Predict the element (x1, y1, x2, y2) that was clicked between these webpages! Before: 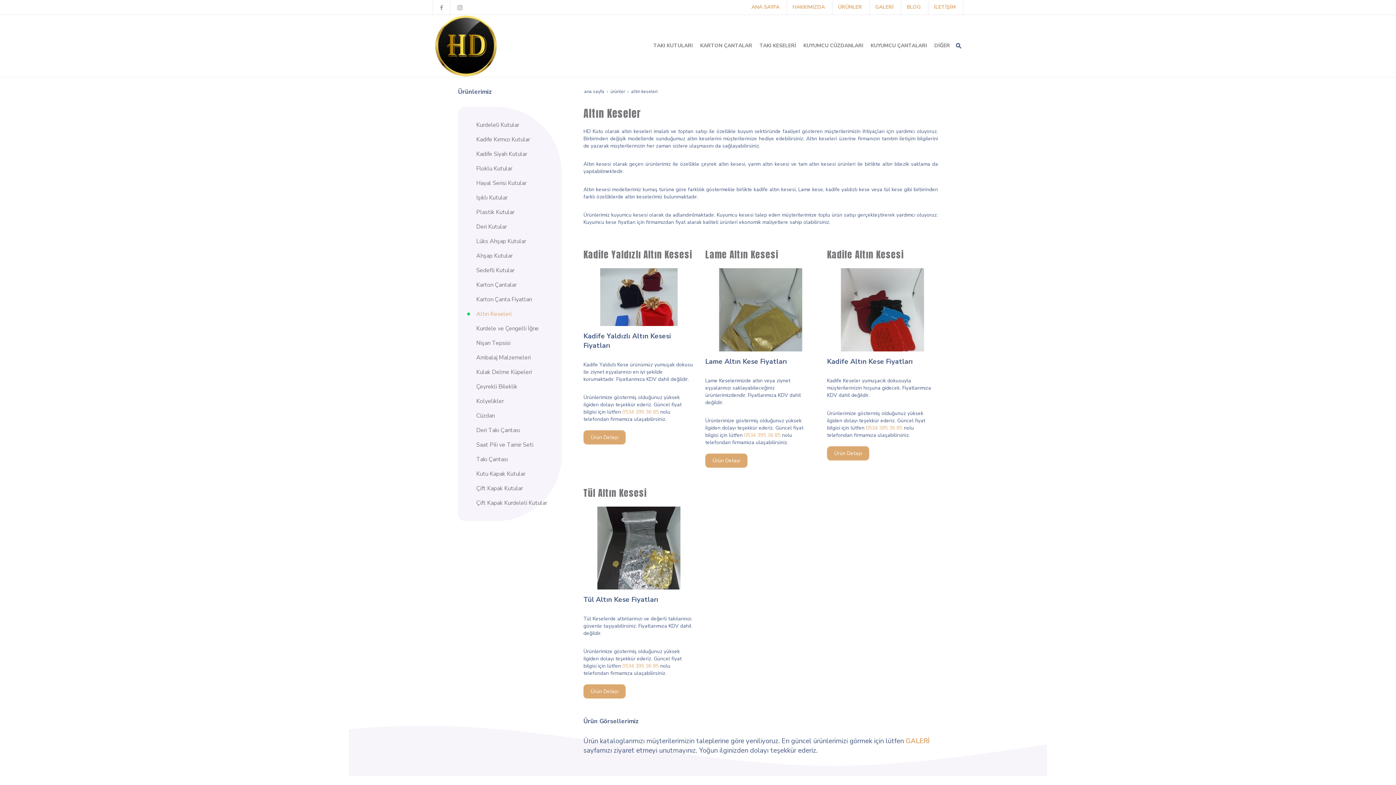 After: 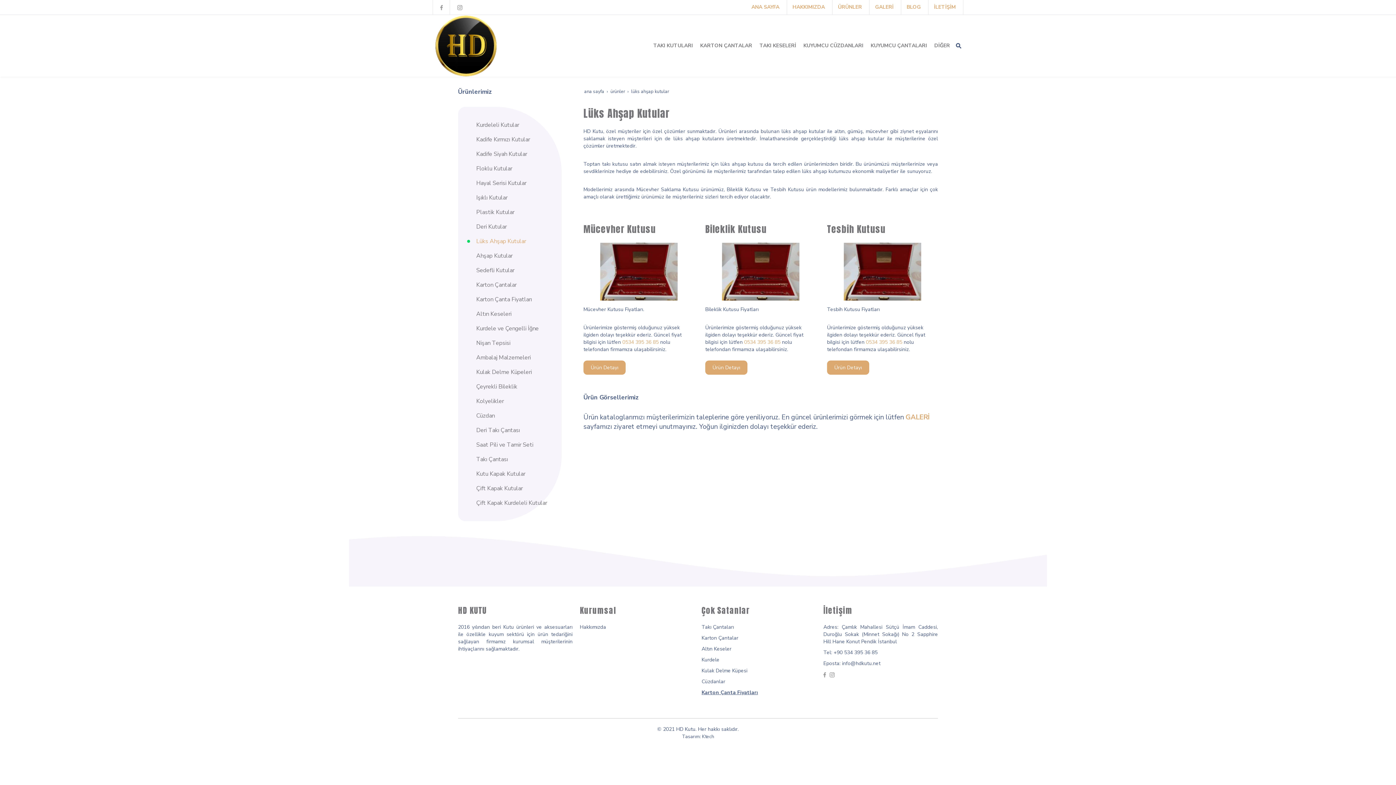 Action: bbox: (467, 234, 561, 248) label: Lüks Ahşap Kutular